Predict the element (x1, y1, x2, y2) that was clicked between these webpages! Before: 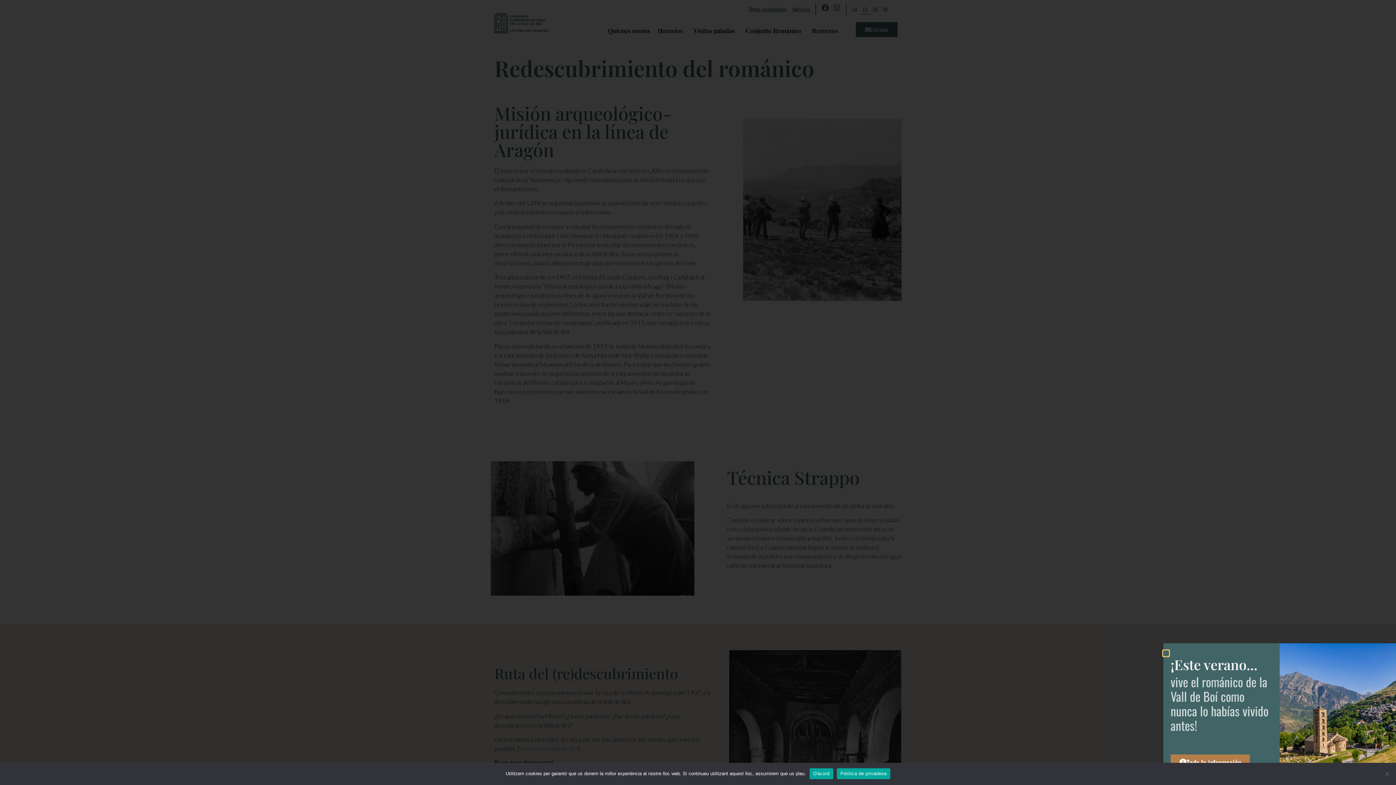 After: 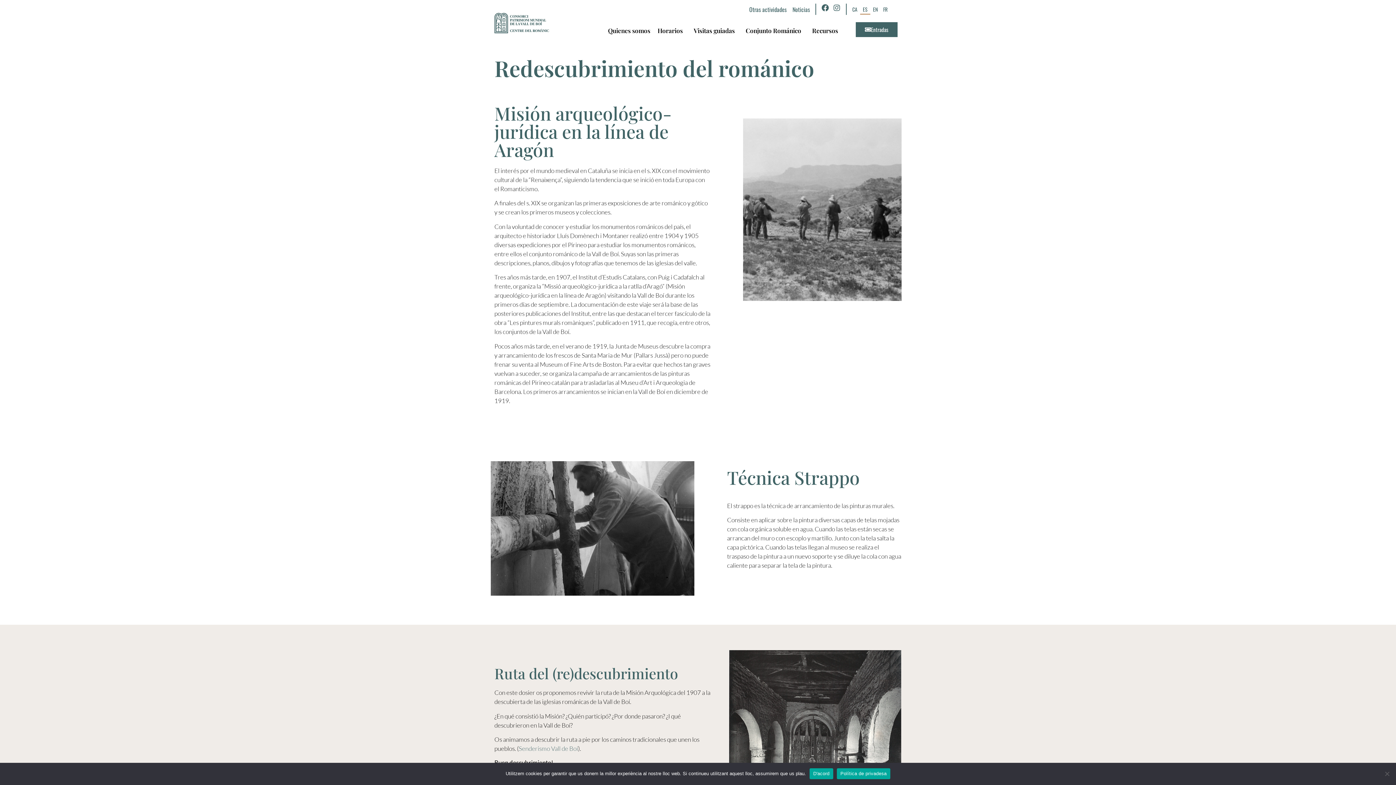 Action: bbox: (1163, 650, 1169, 656) label: Close